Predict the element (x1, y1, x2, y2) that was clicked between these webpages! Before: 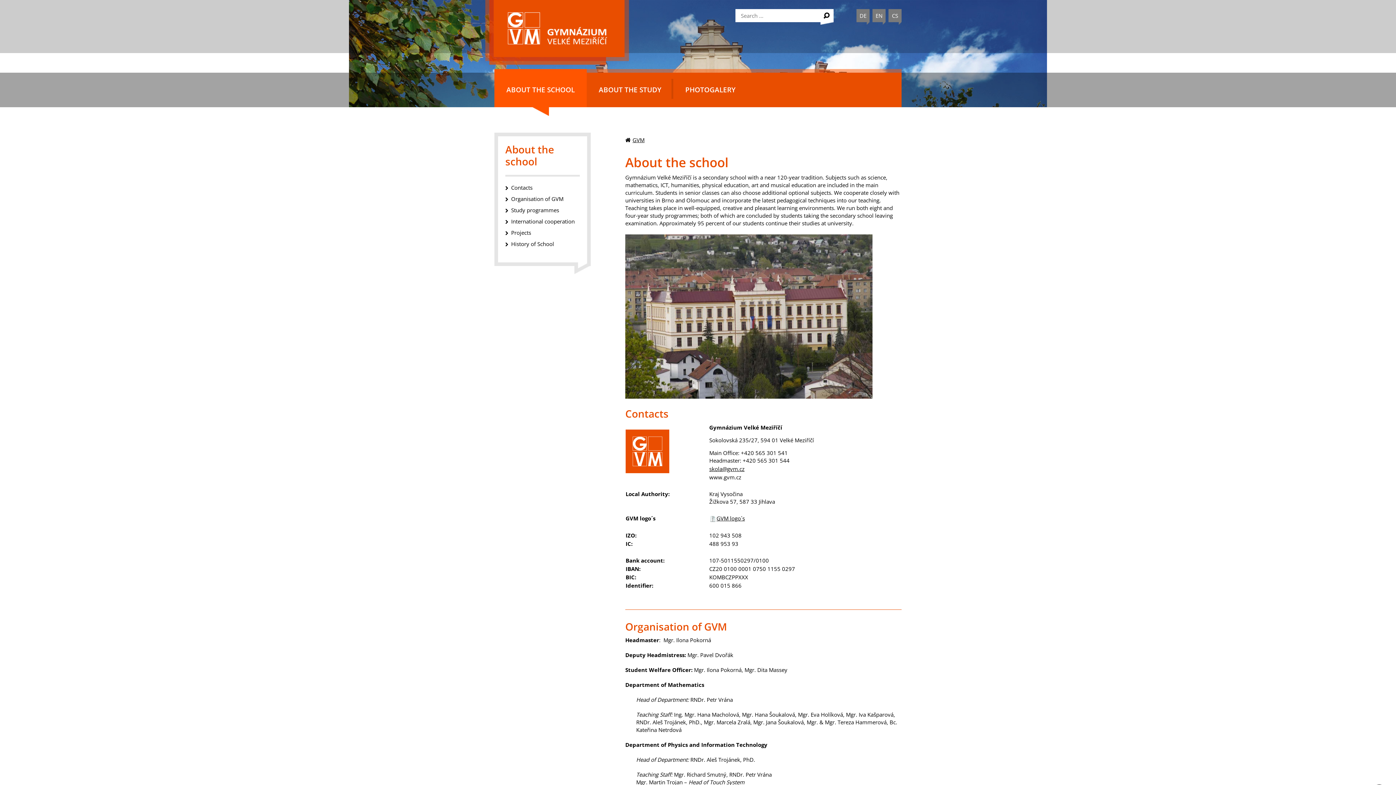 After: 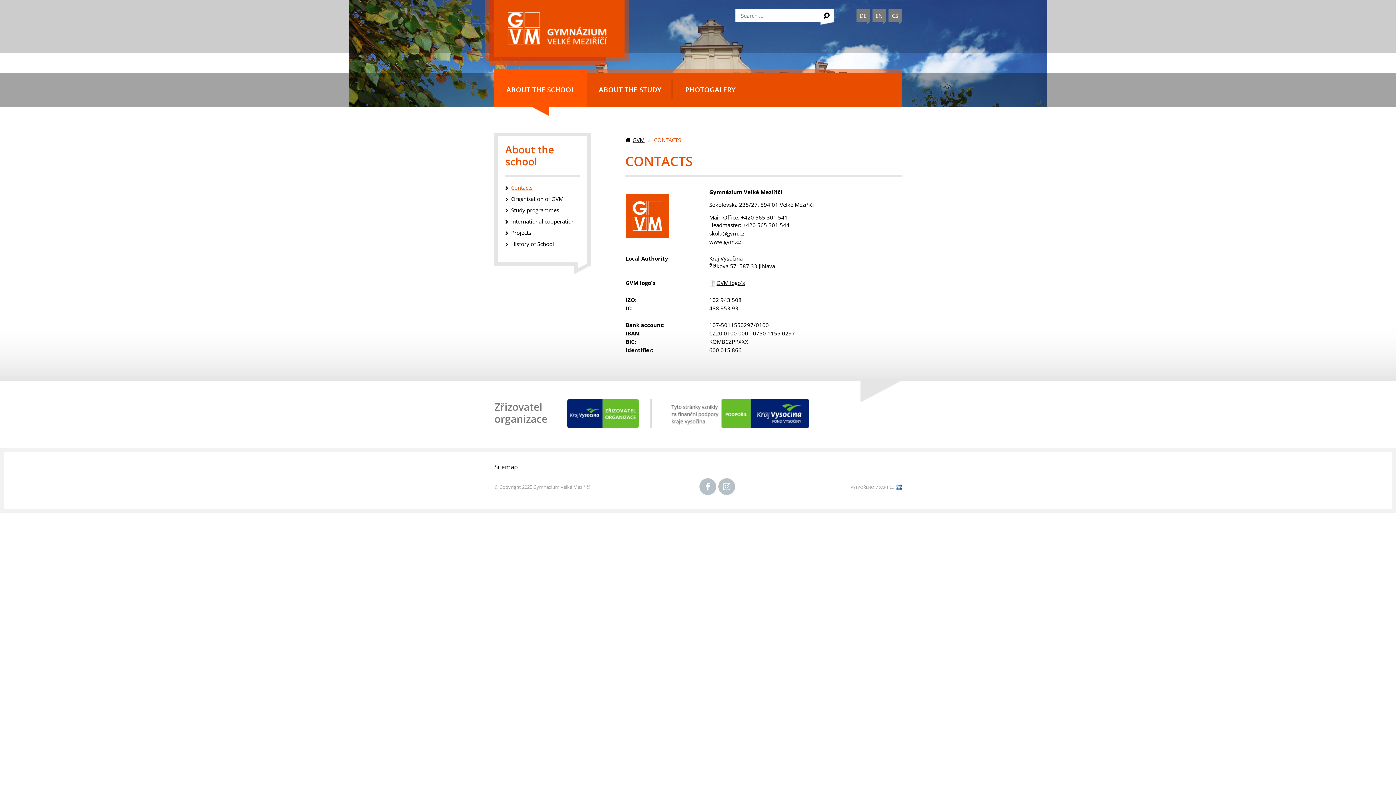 Action: bbox: (511, 184, 532, 191) label: Contacts